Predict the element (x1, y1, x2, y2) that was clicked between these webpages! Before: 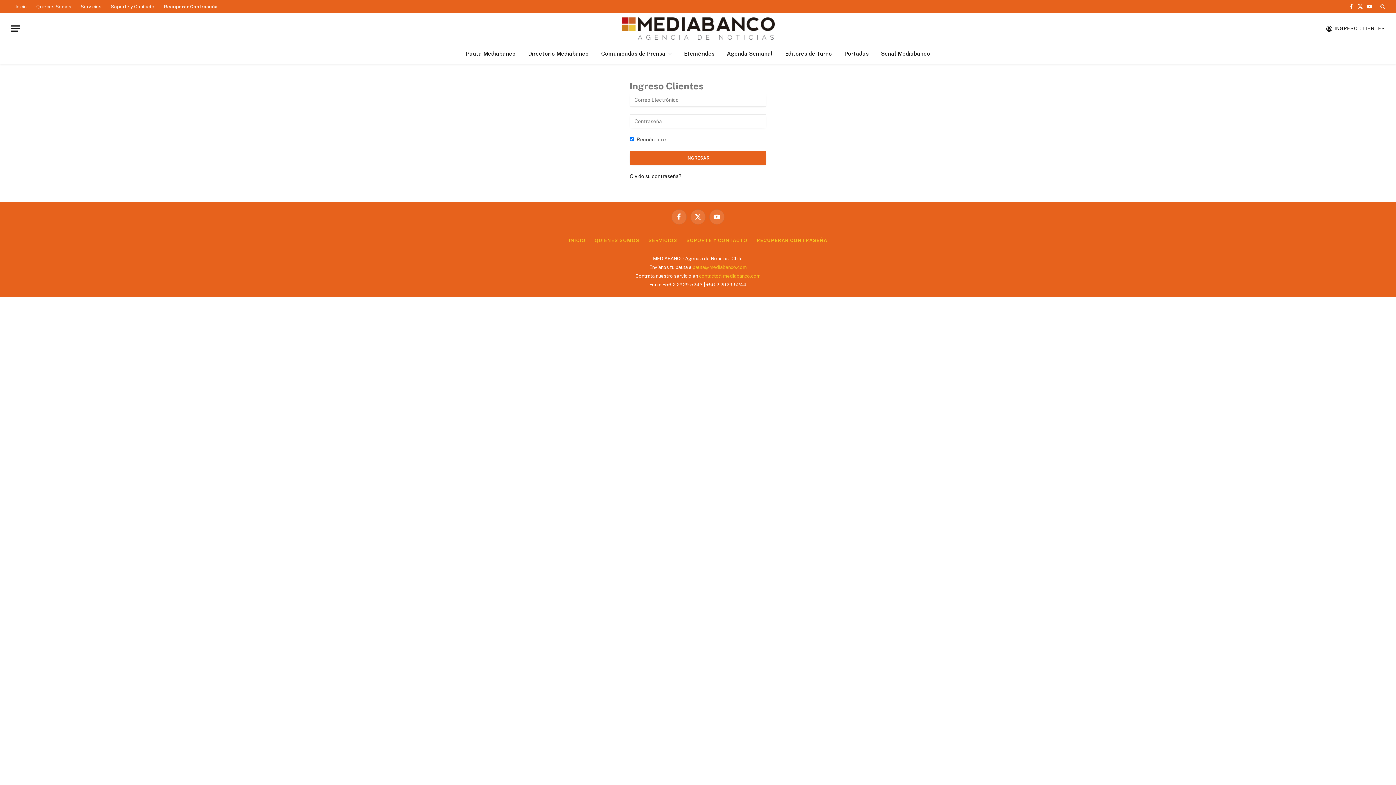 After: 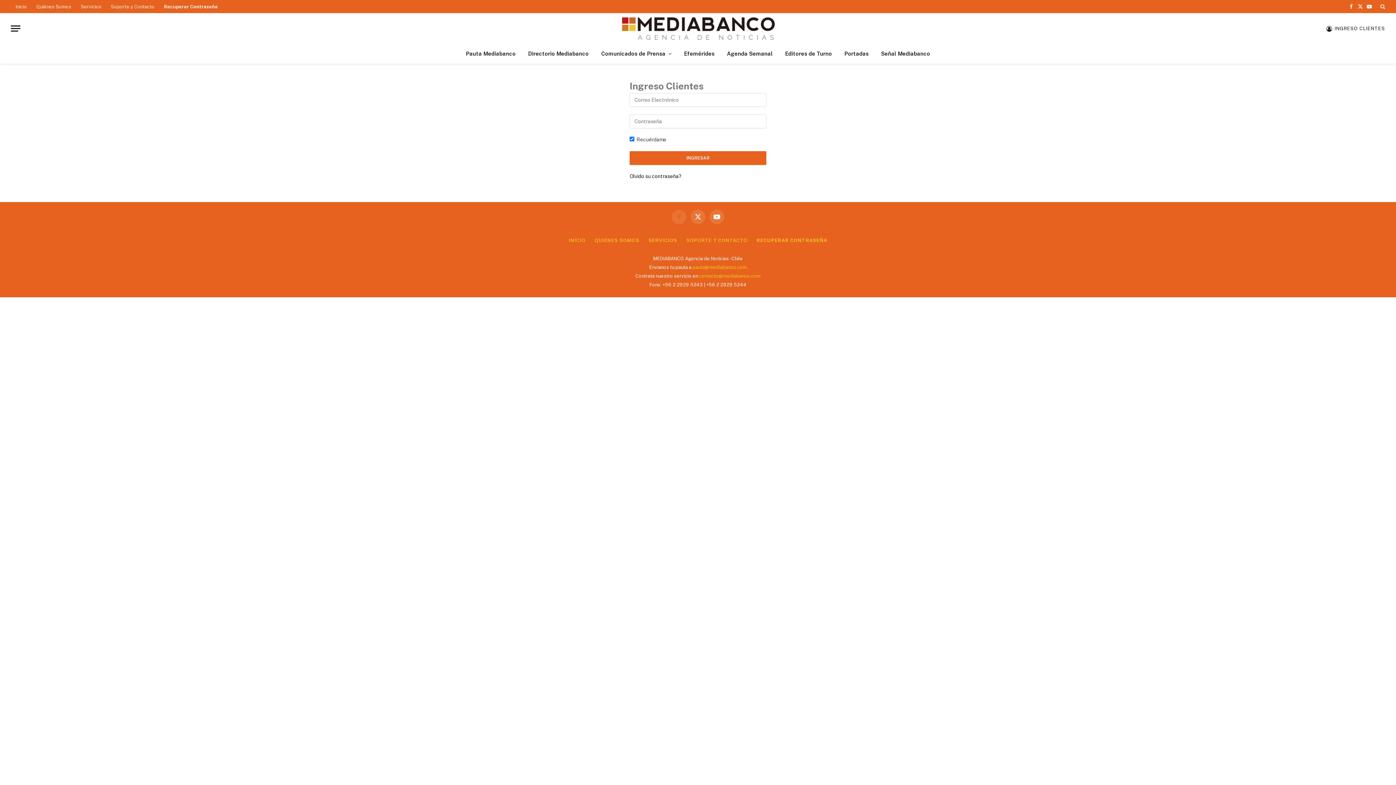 Action: bbox: (671, 209, 686, 224) label: Facebook